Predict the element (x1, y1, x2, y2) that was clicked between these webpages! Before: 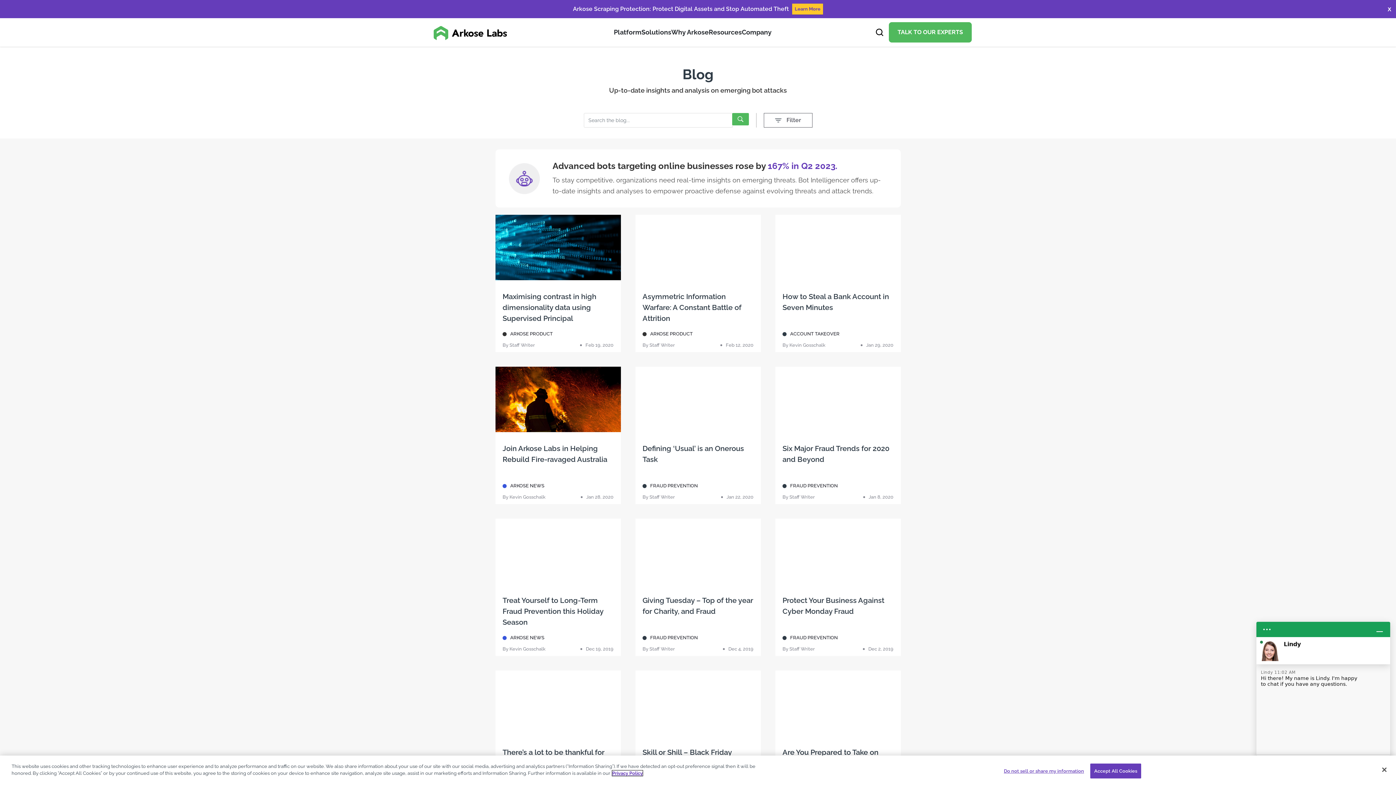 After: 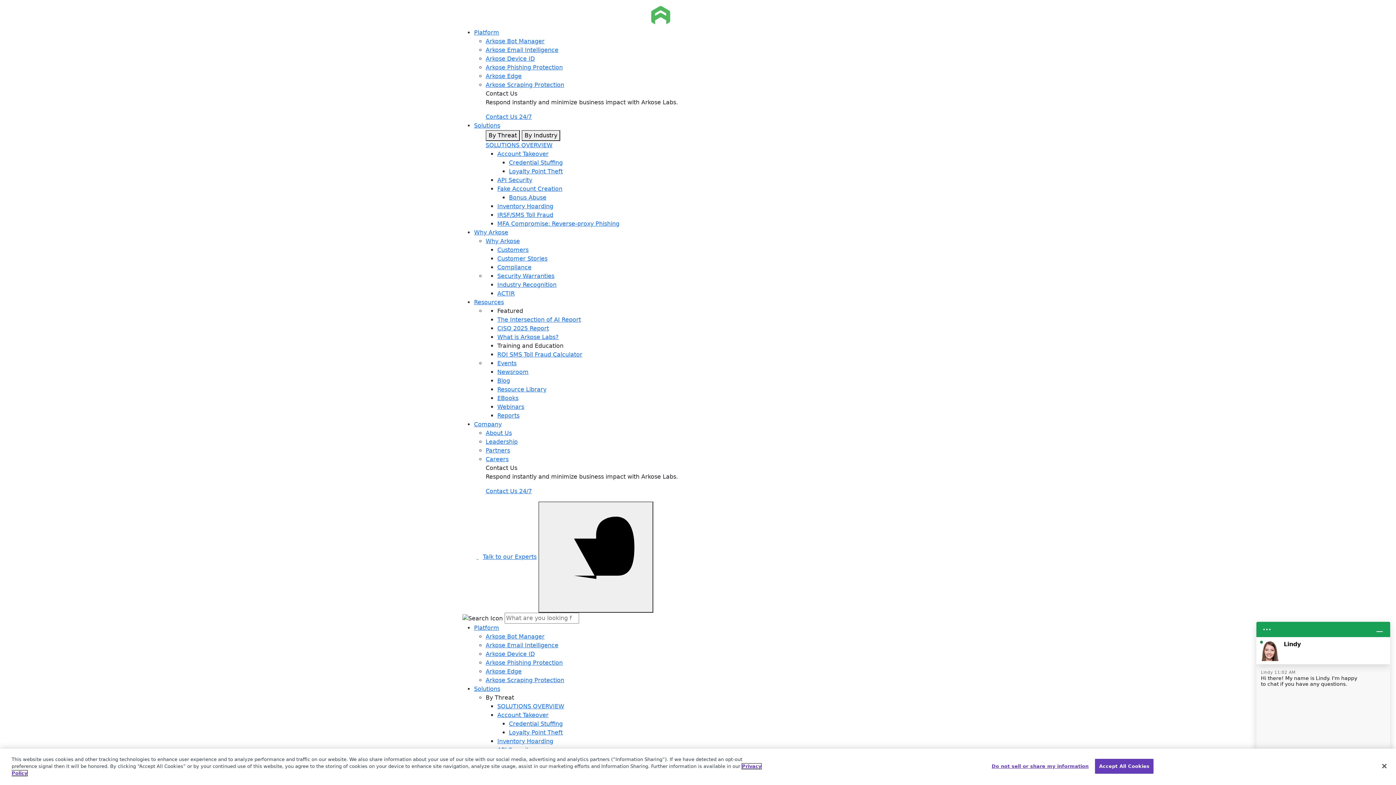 Action: label: Platform bbox: (614, 26, 641, 38)